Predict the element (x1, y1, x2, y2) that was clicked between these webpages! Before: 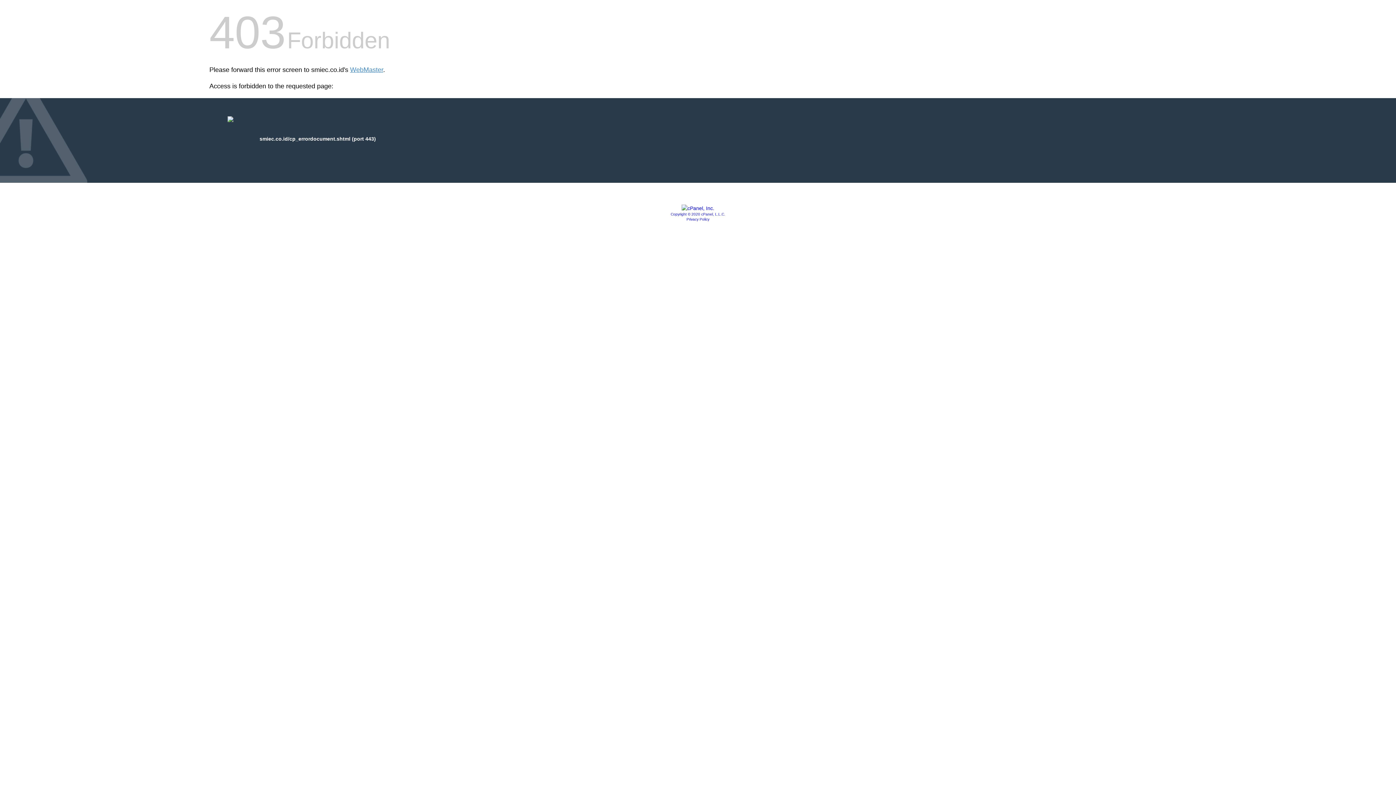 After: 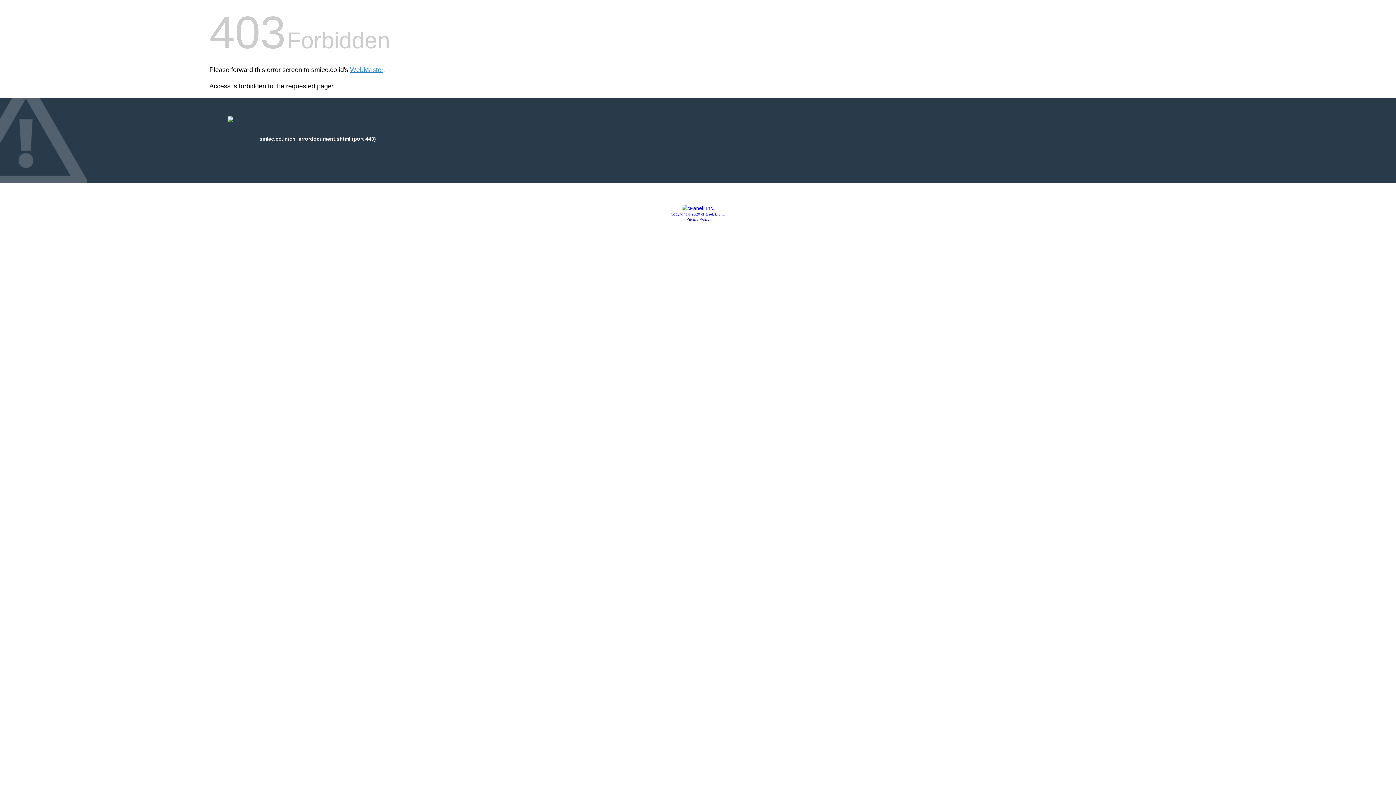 Action: bbox: (670, 212, 725, 216) label: Copyright © 2020 cPanel, L.L.C.